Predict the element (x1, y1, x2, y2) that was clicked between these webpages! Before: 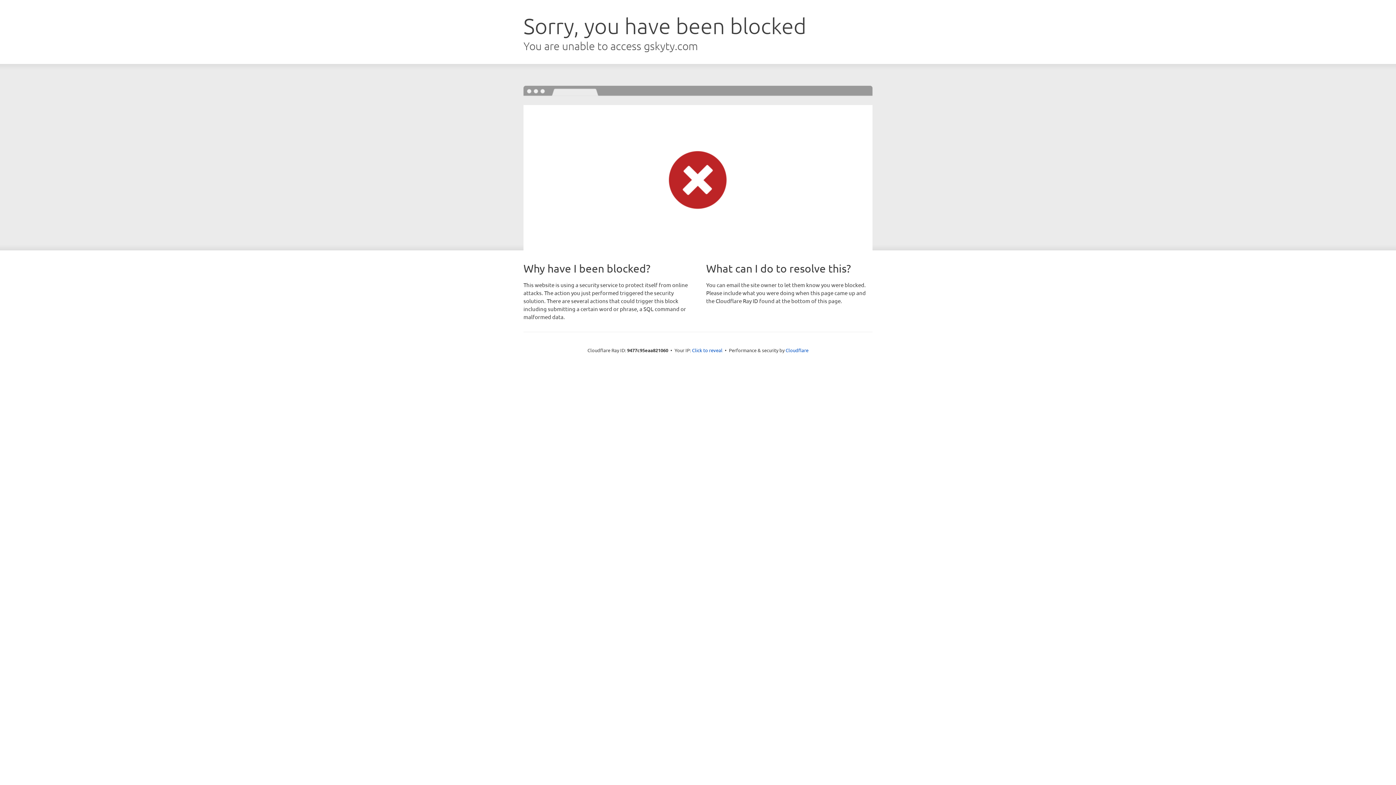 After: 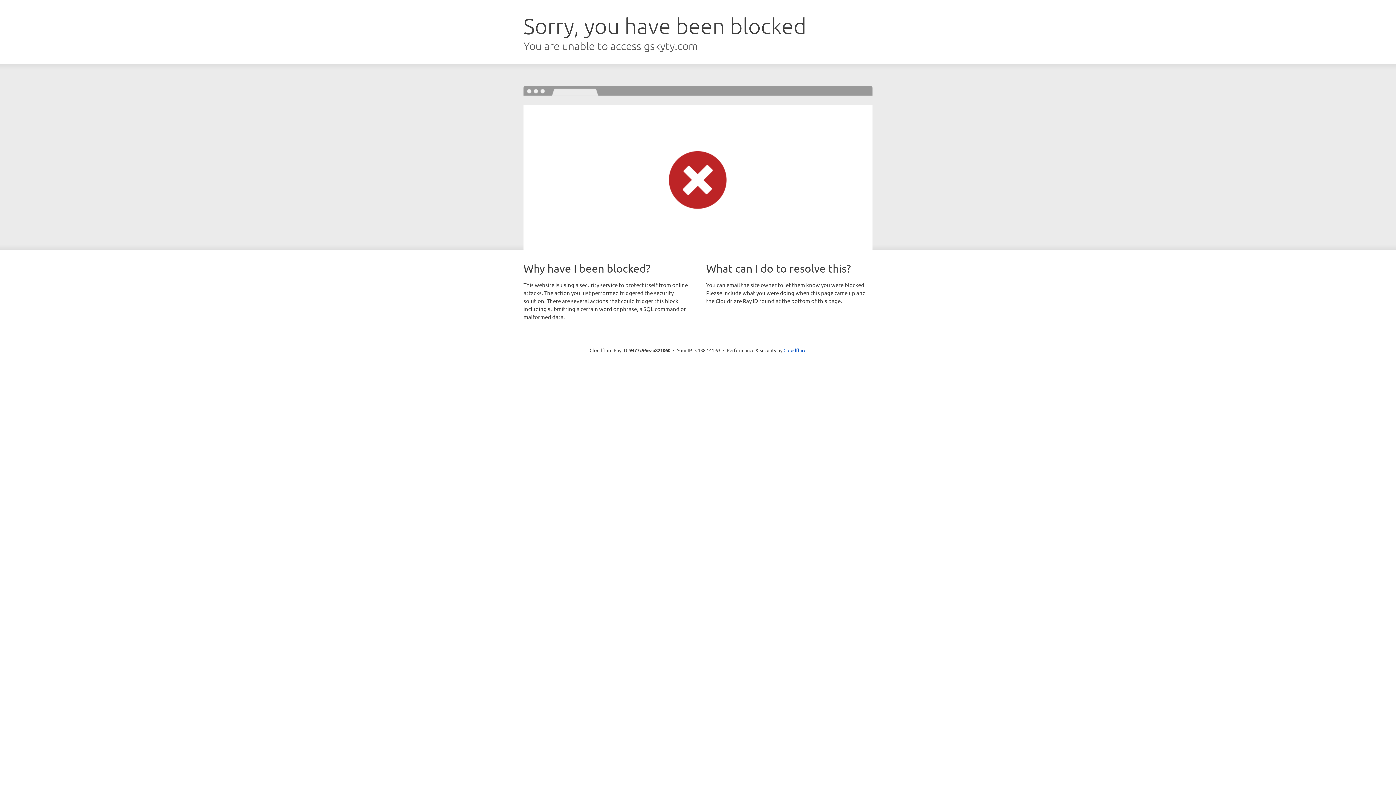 Action: label: Click to reveal bbox: (692, 346, 722, 353)